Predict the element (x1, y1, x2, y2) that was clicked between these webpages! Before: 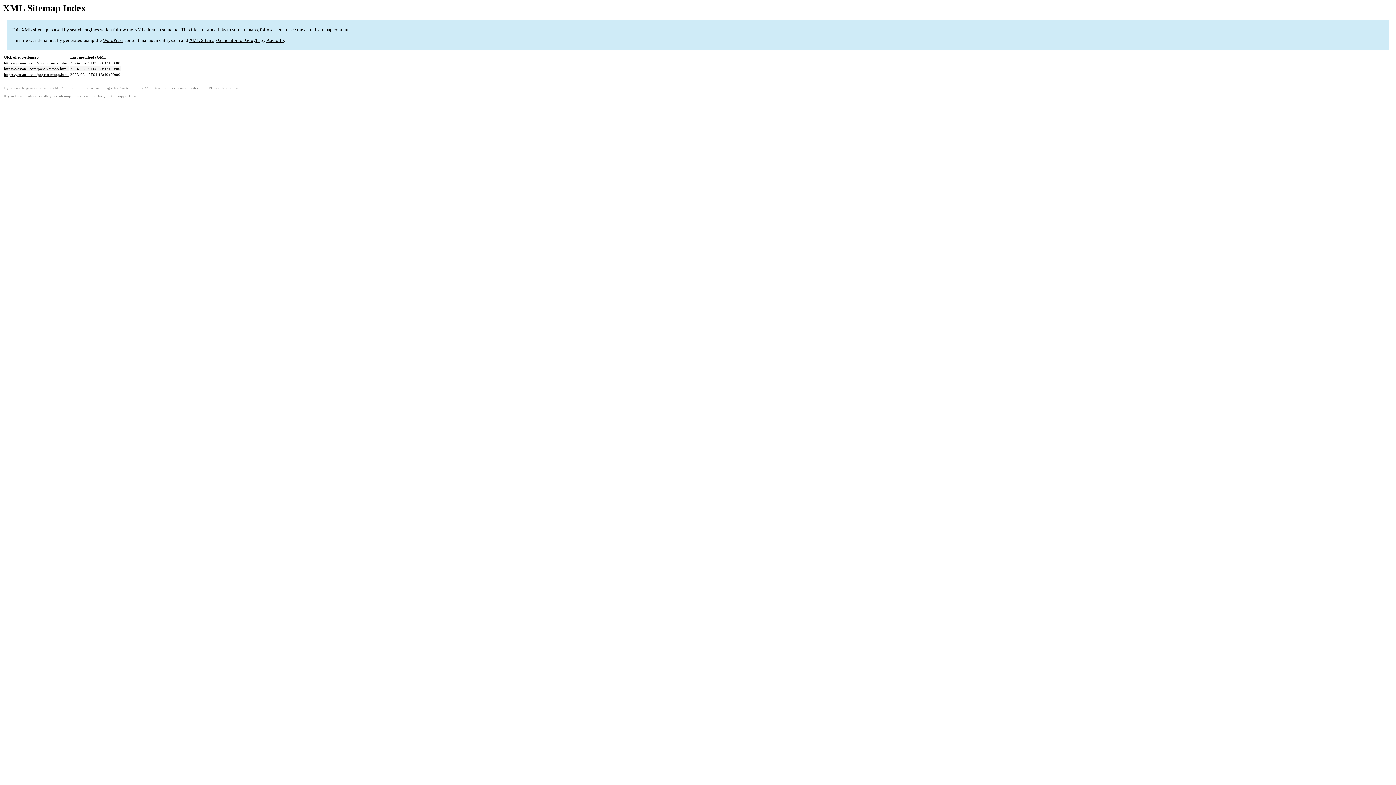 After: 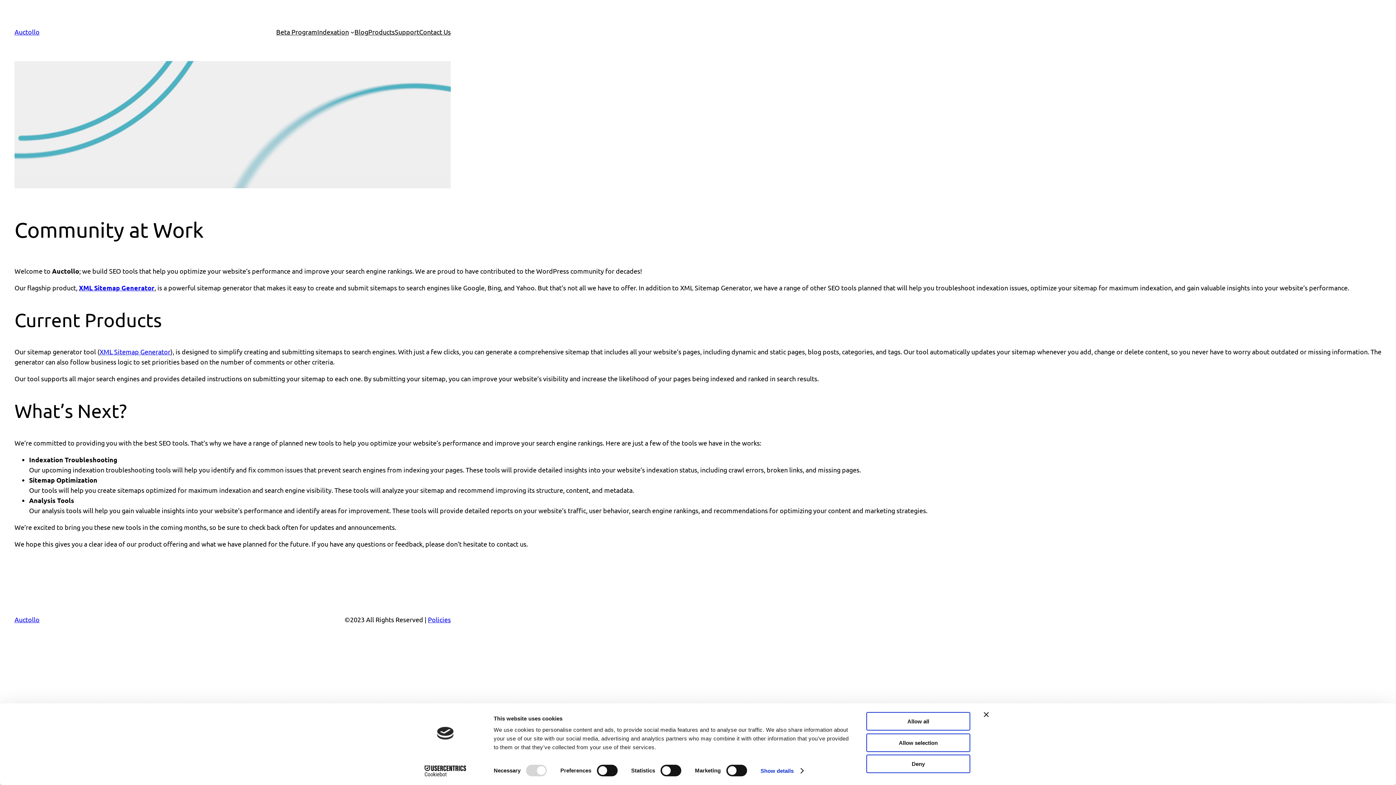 Action: bbox: (266, 37, 284, 43) label: Auctollo